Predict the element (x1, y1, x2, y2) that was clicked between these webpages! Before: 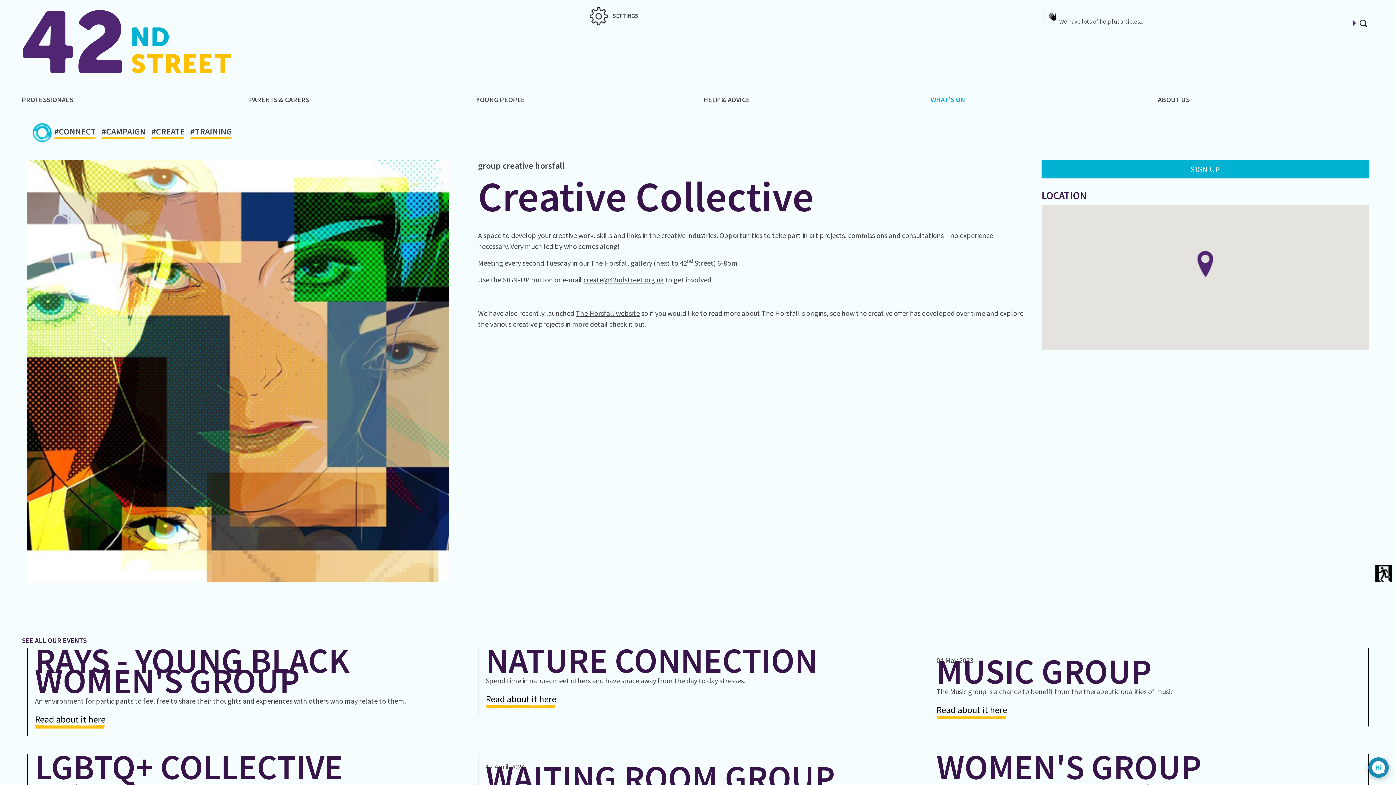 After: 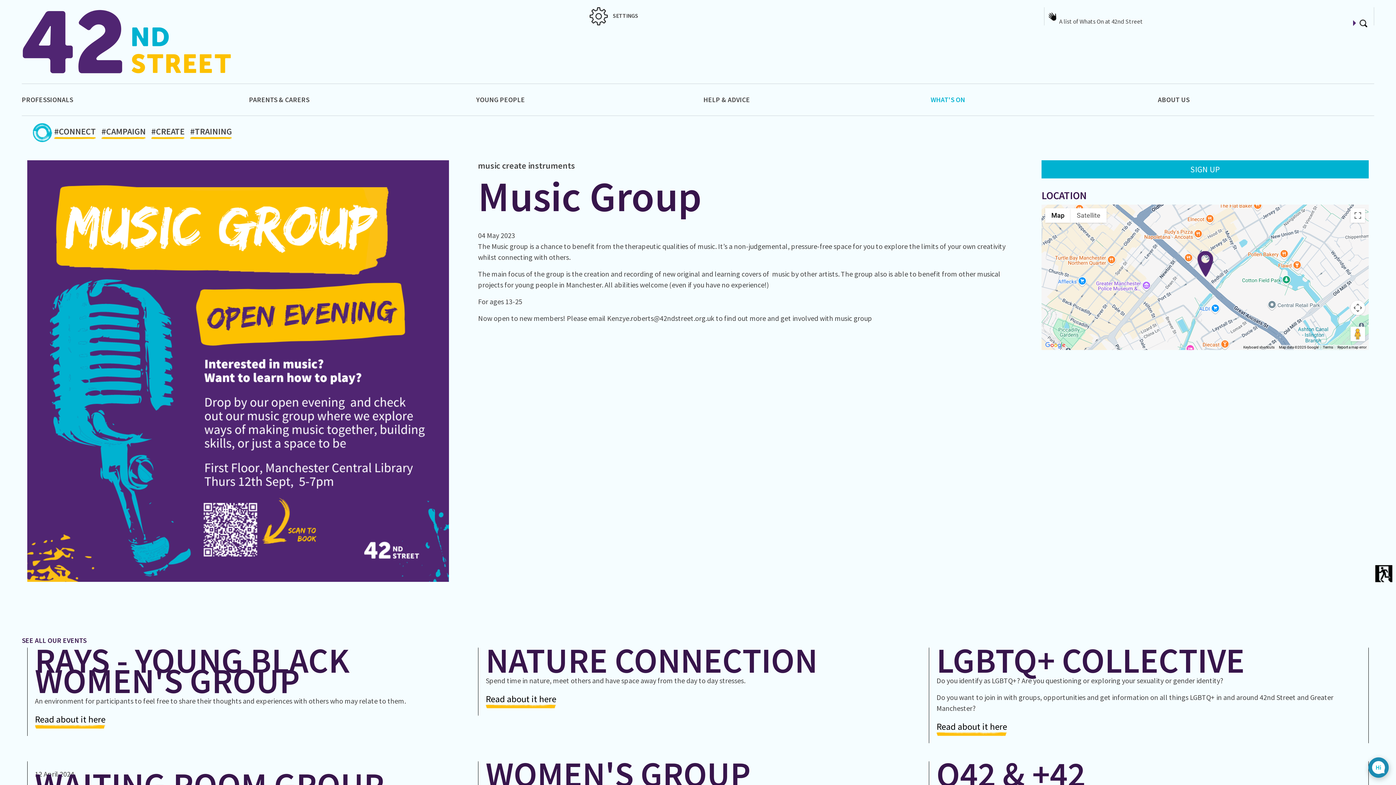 Action: bbox: (936, 704, 1007, 715) label: Read about it here